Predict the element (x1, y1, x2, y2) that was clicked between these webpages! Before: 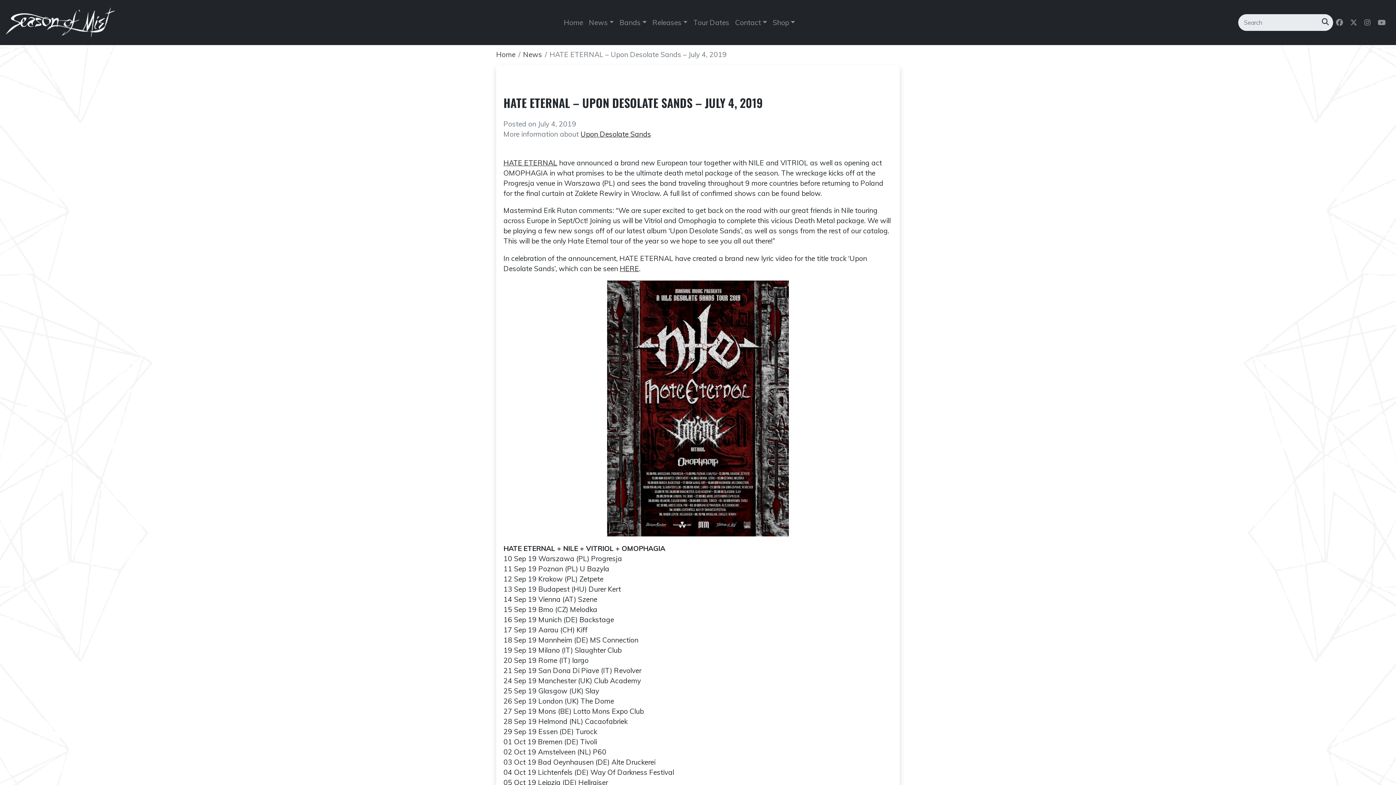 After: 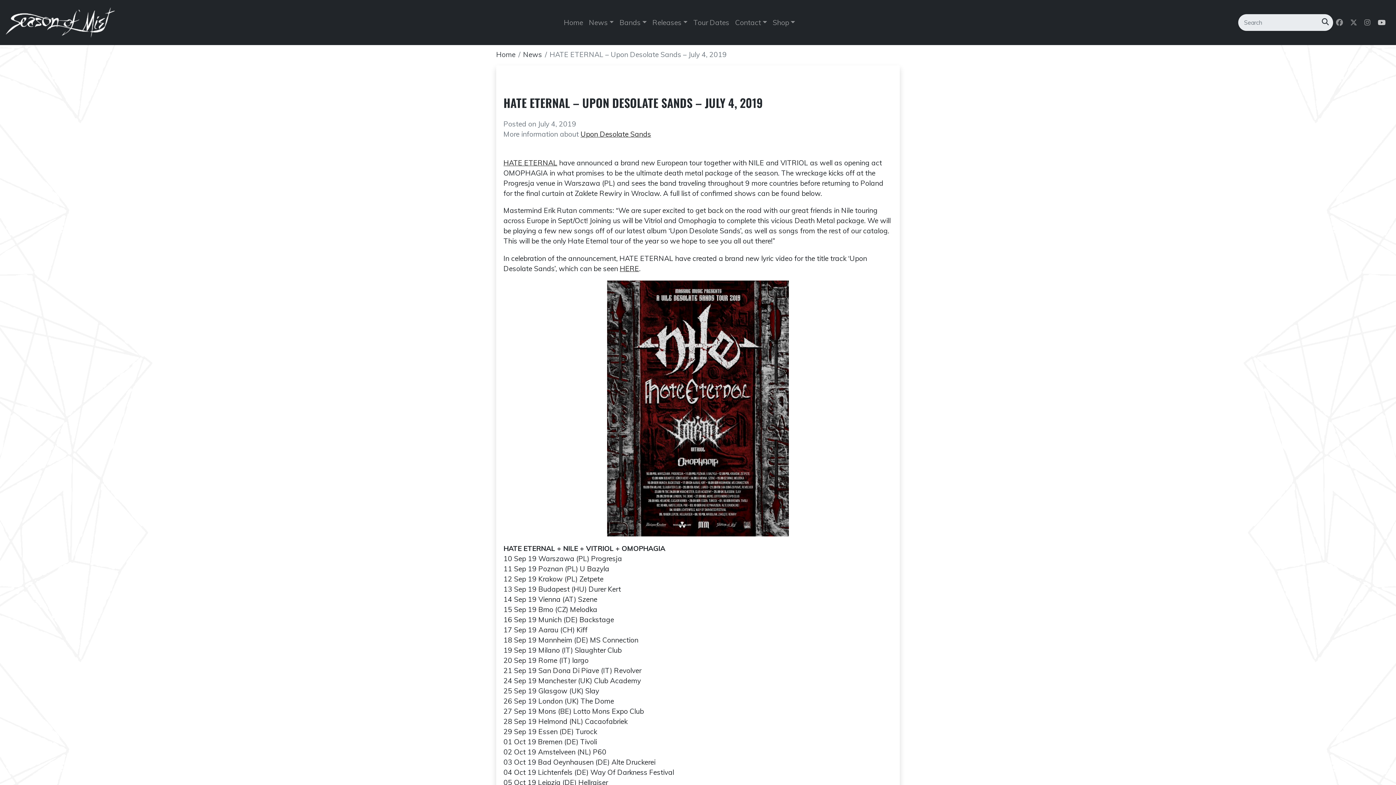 Action: bbox: (1375, 14, 1390, 30) label: Follow us on Youtube